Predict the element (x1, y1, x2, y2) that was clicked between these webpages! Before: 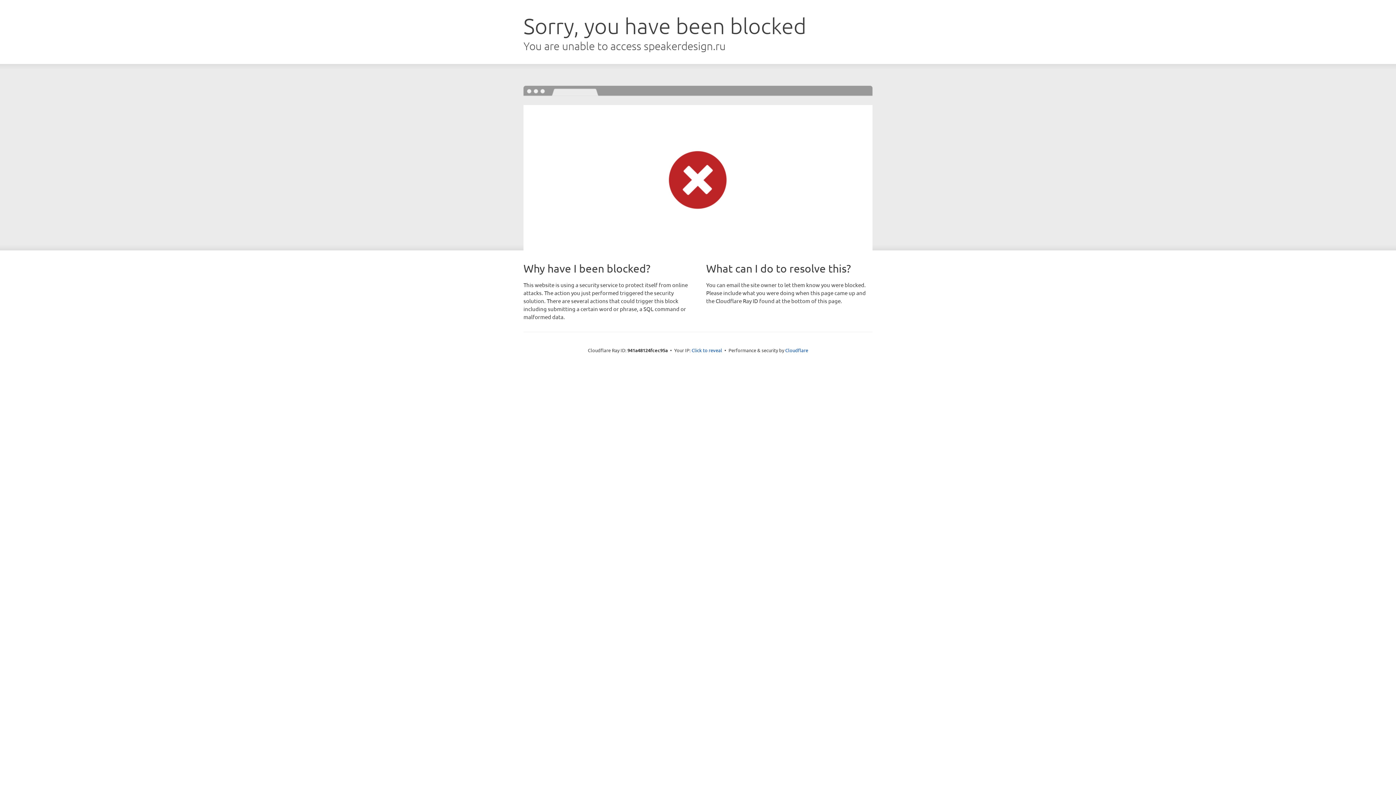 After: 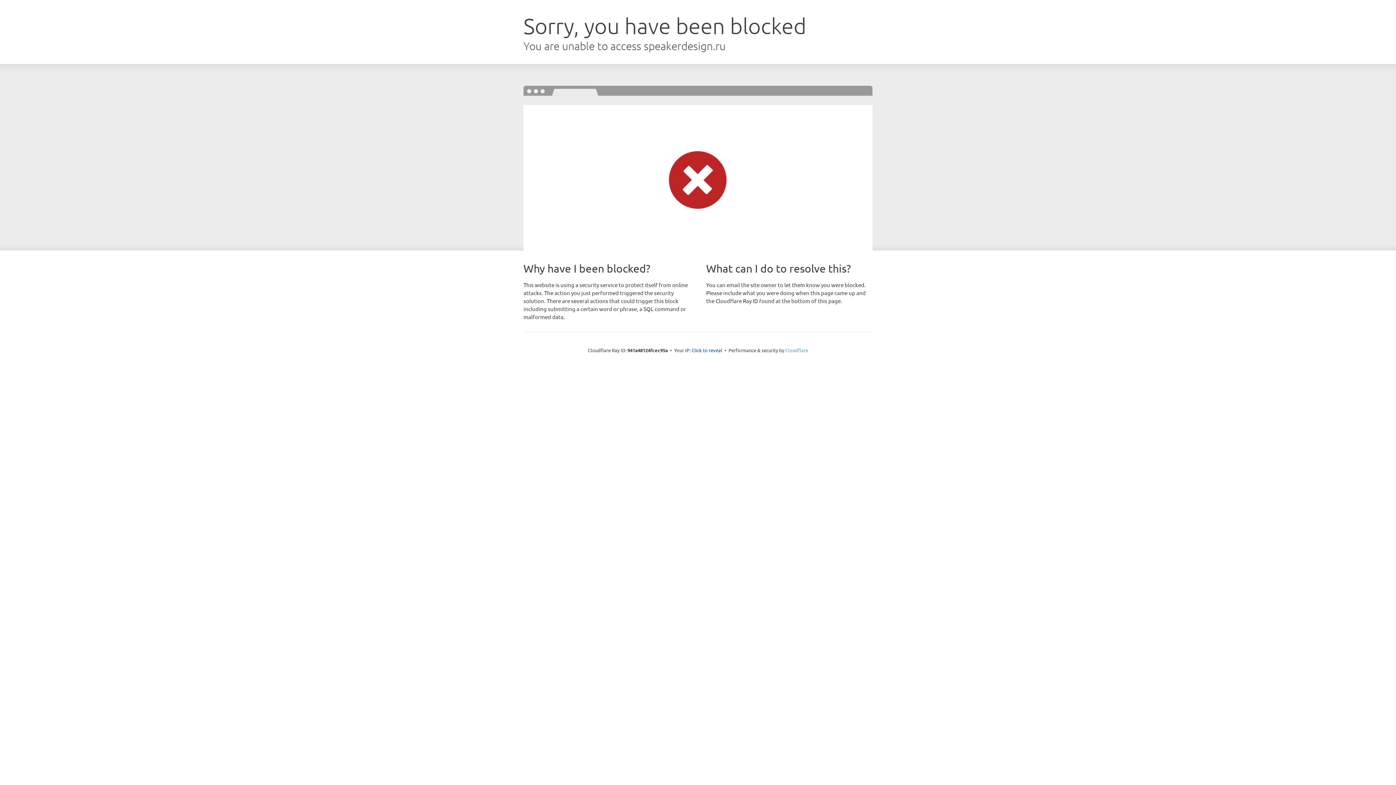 Action: bbox: (785, 347, 808, 353) label: Cloudflare